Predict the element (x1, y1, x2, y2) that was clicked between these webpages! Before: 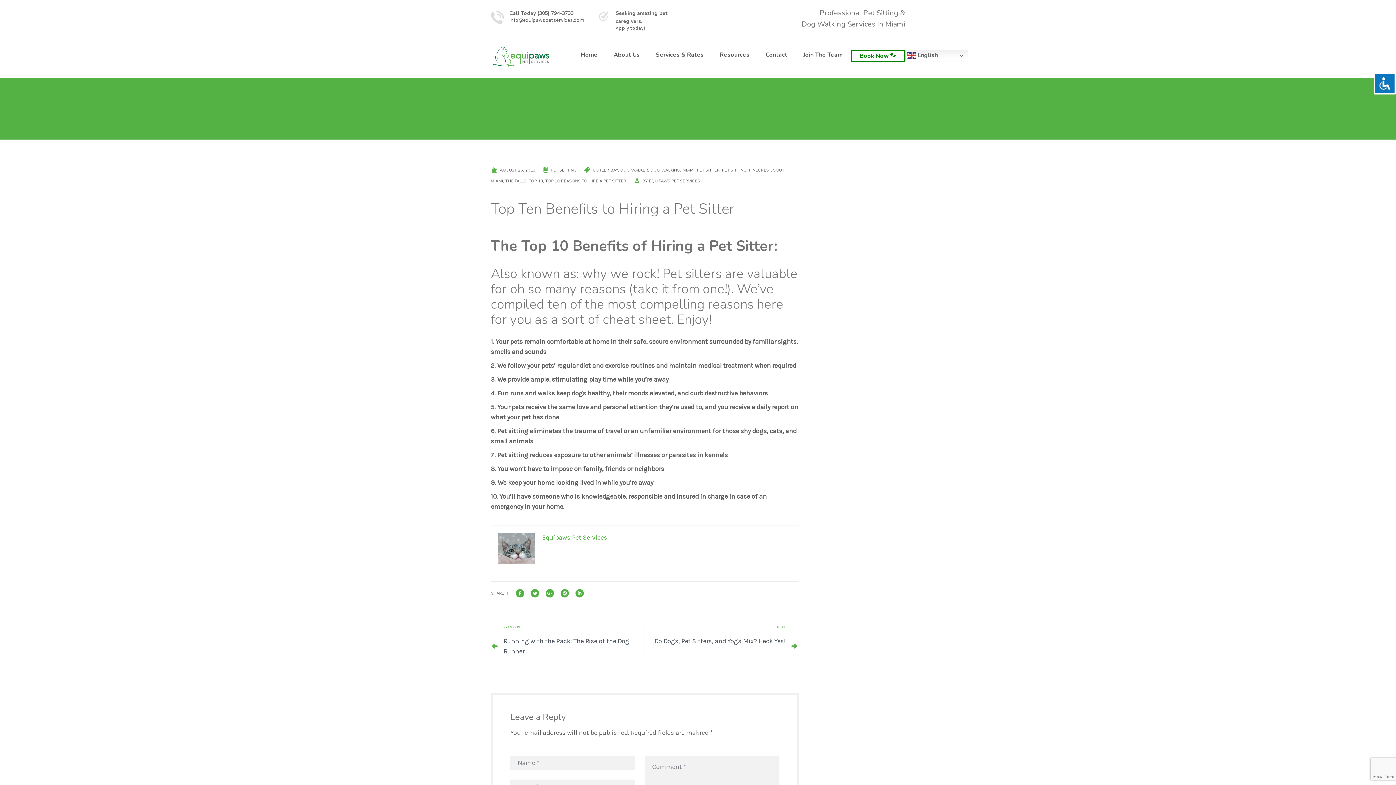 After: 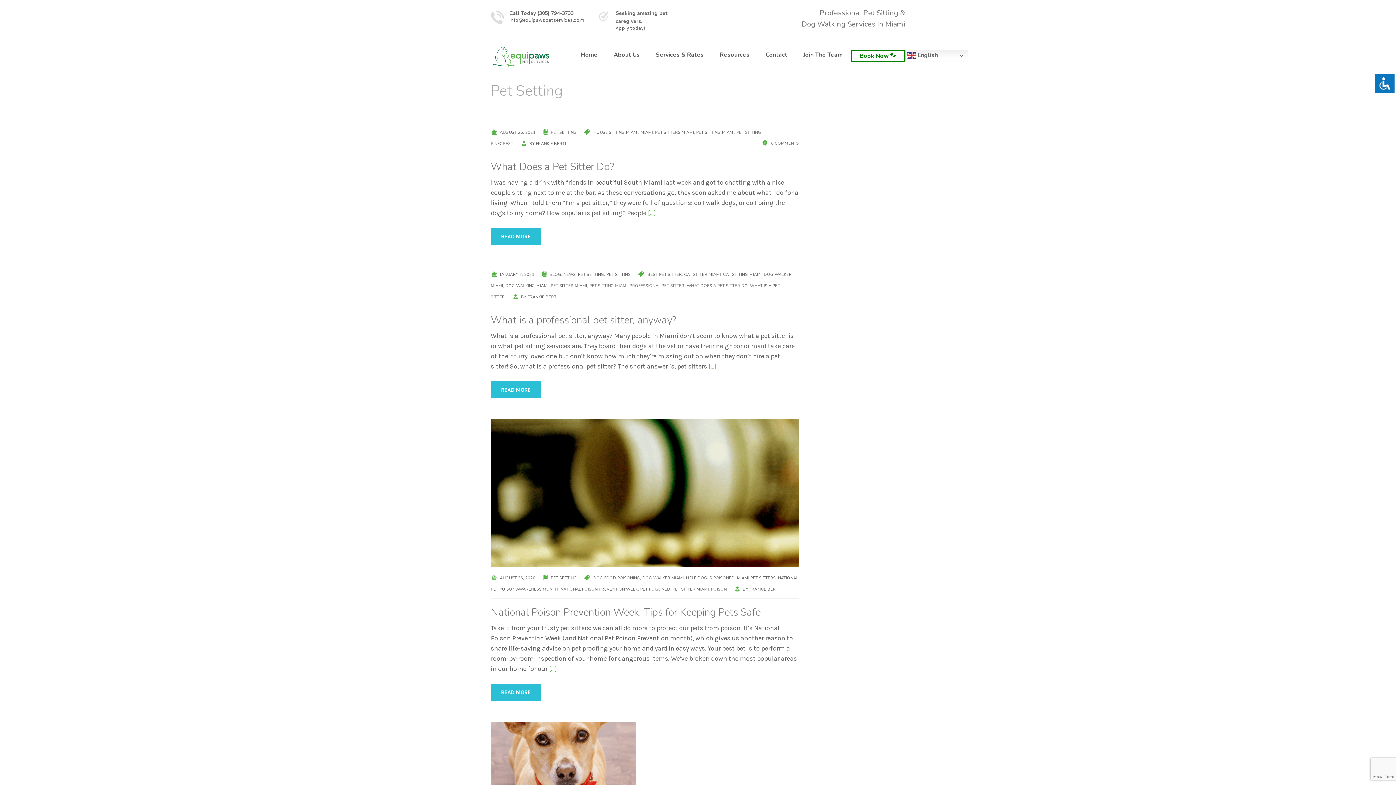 Action: label: PET SETTING bbox: (550, 167, 577, 173)